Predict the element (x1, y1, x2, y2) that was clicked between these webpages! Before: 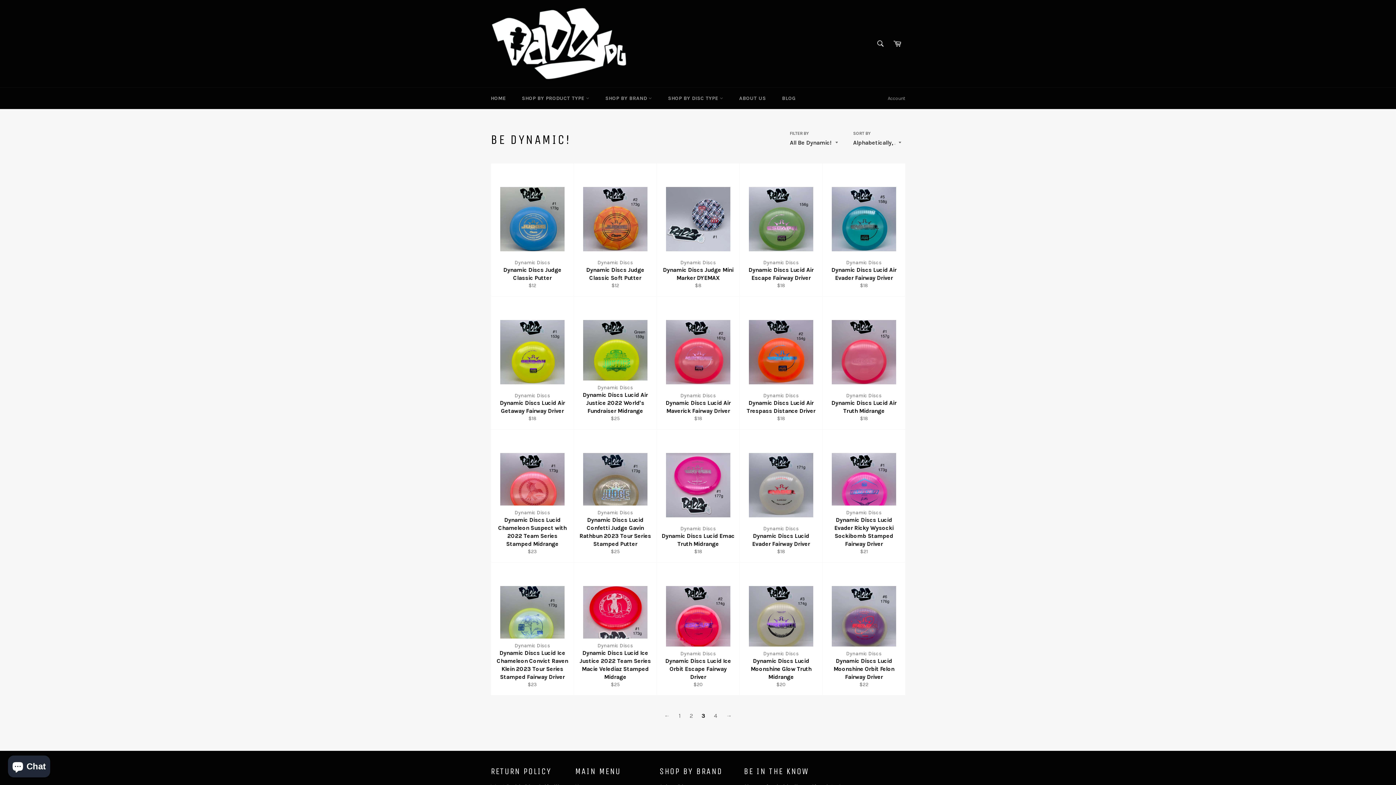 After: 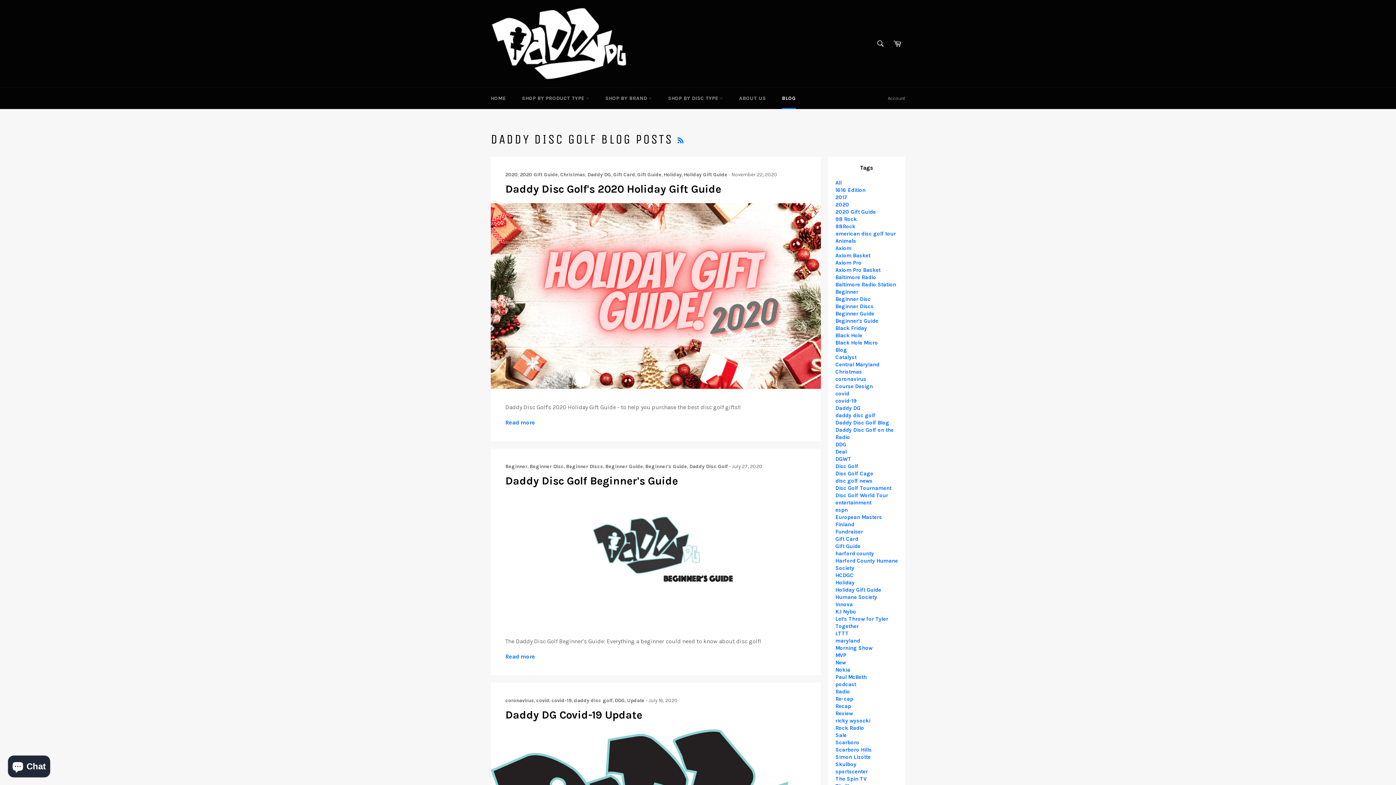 Action: bbox: (774, 87, 803, 109) label: BLOG